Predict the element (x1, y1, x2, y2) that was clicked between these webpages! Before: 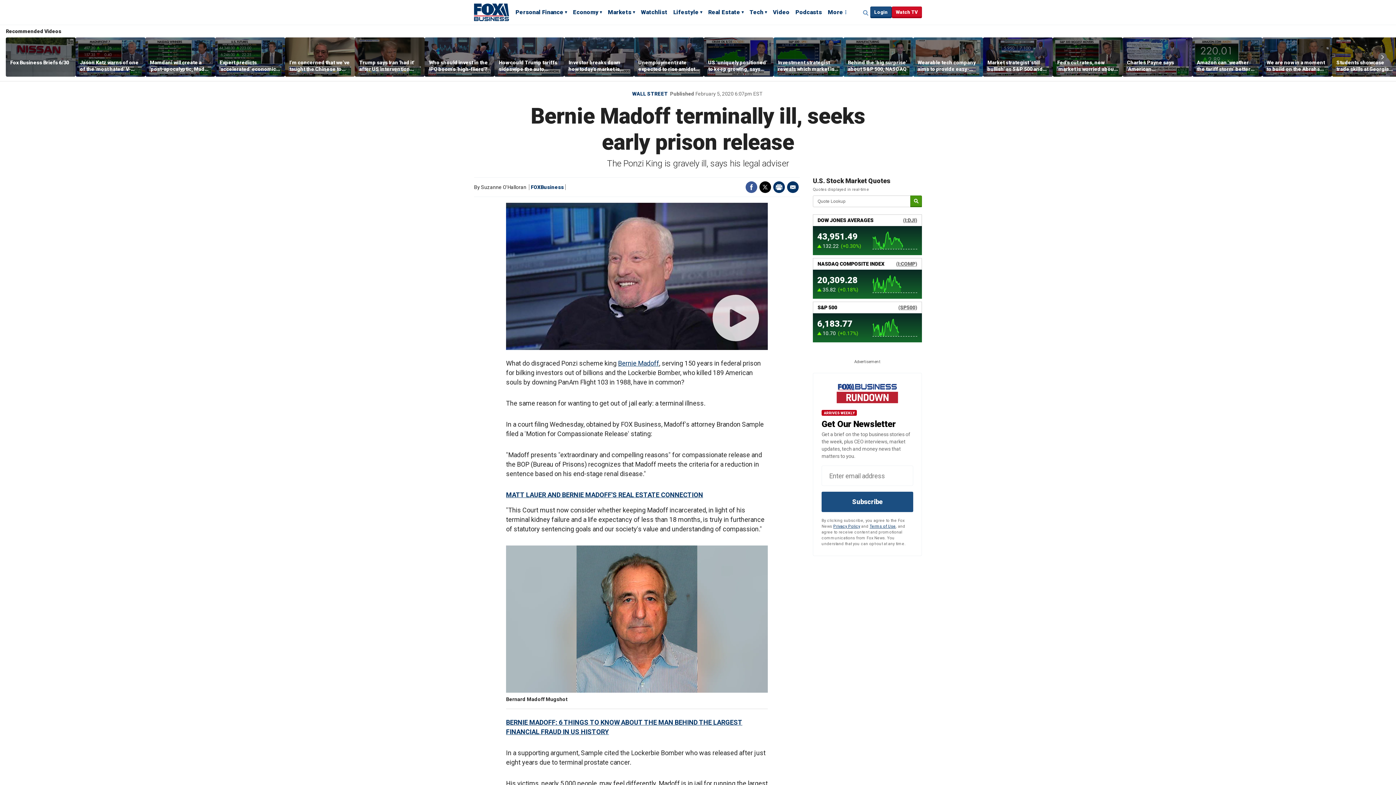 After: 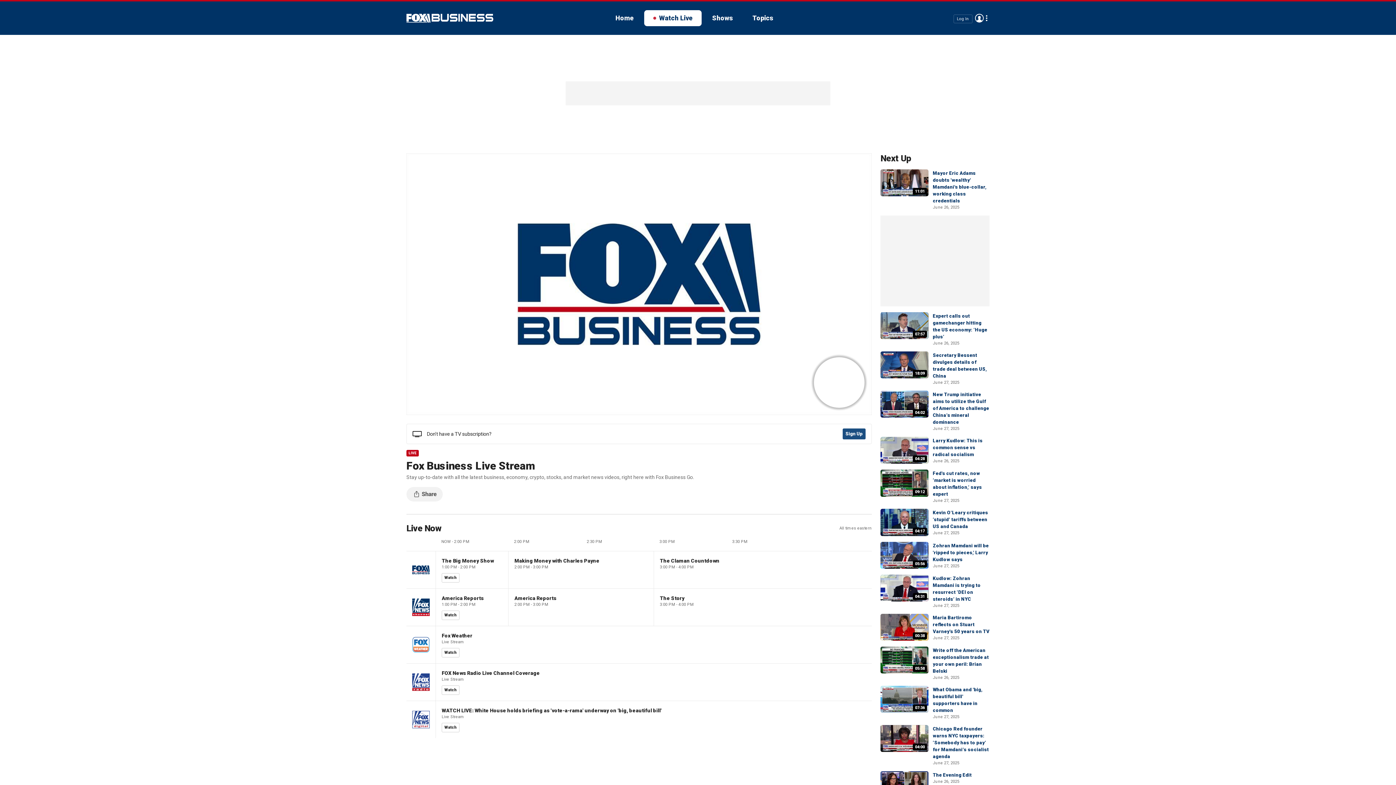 Action: label: Watch TV bbox: (892, 6, 922, 18)